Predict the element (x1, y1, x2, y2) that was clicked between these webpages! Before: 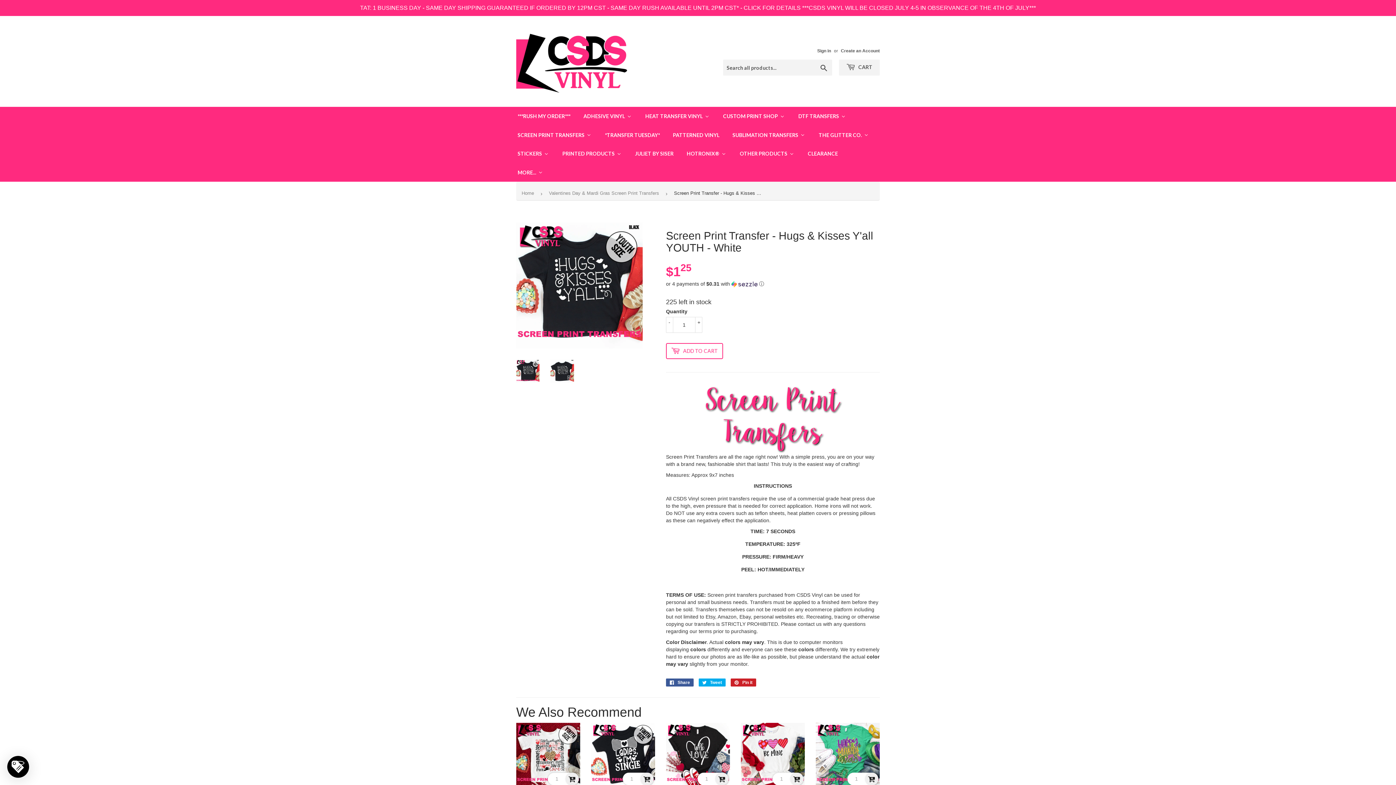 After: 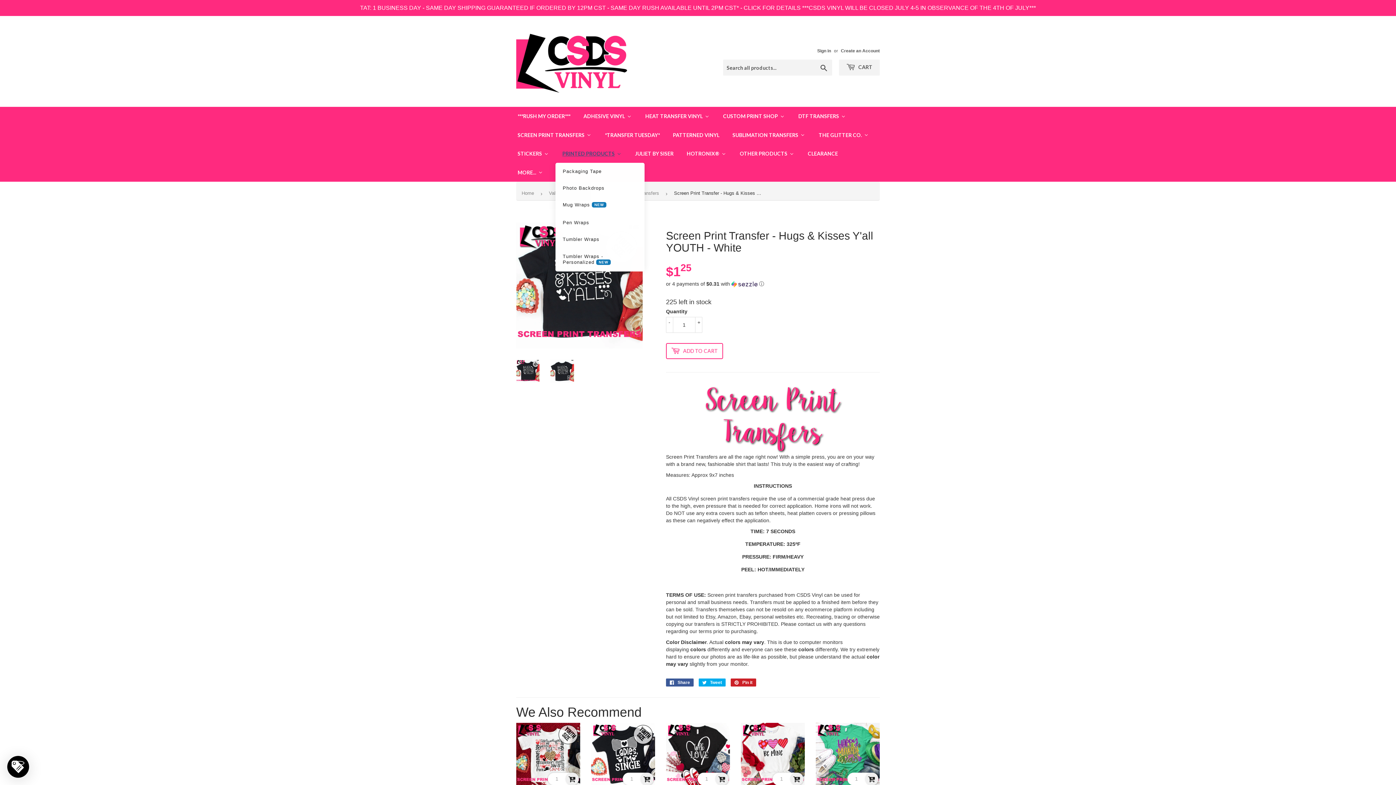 Action: bbox: (554, 144, 625, 162) label: PRINTED PRODUCTS